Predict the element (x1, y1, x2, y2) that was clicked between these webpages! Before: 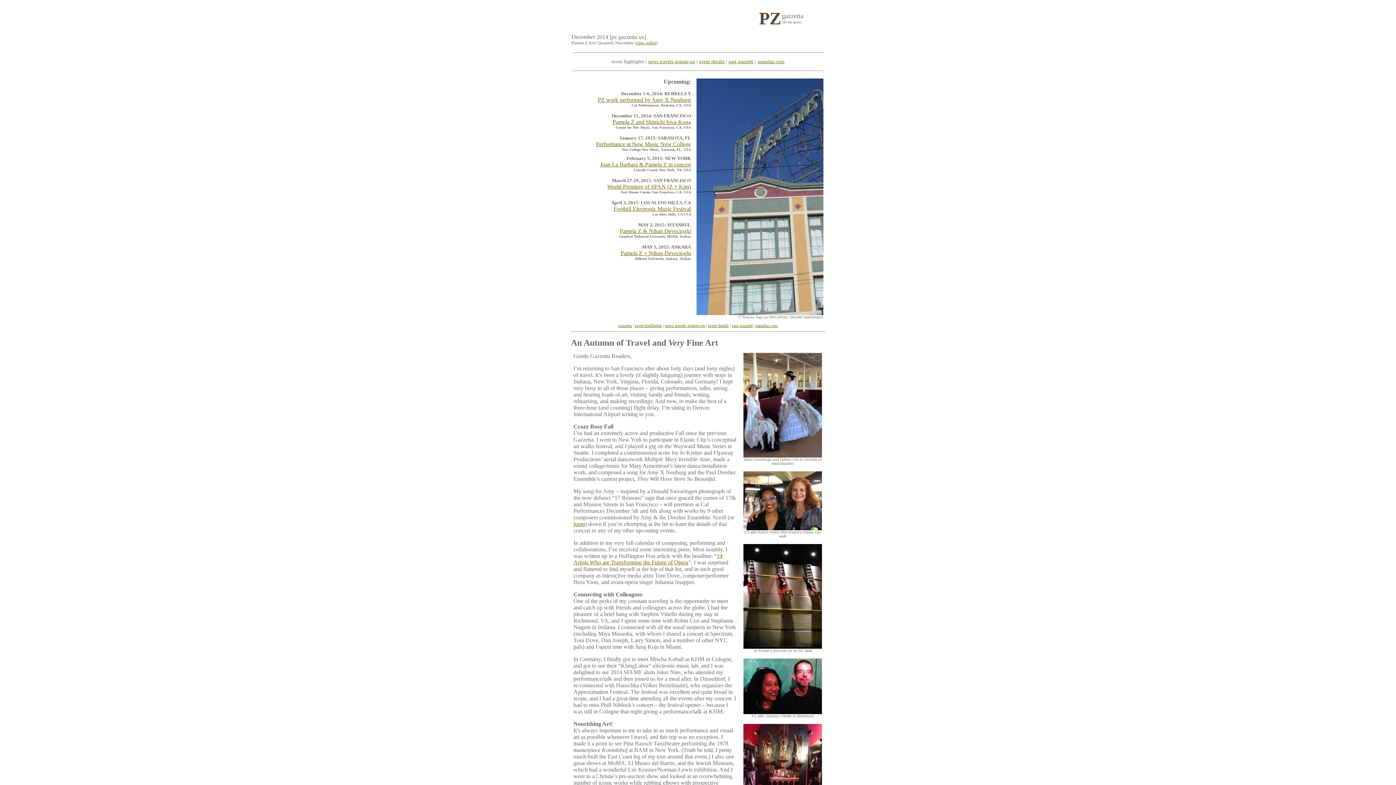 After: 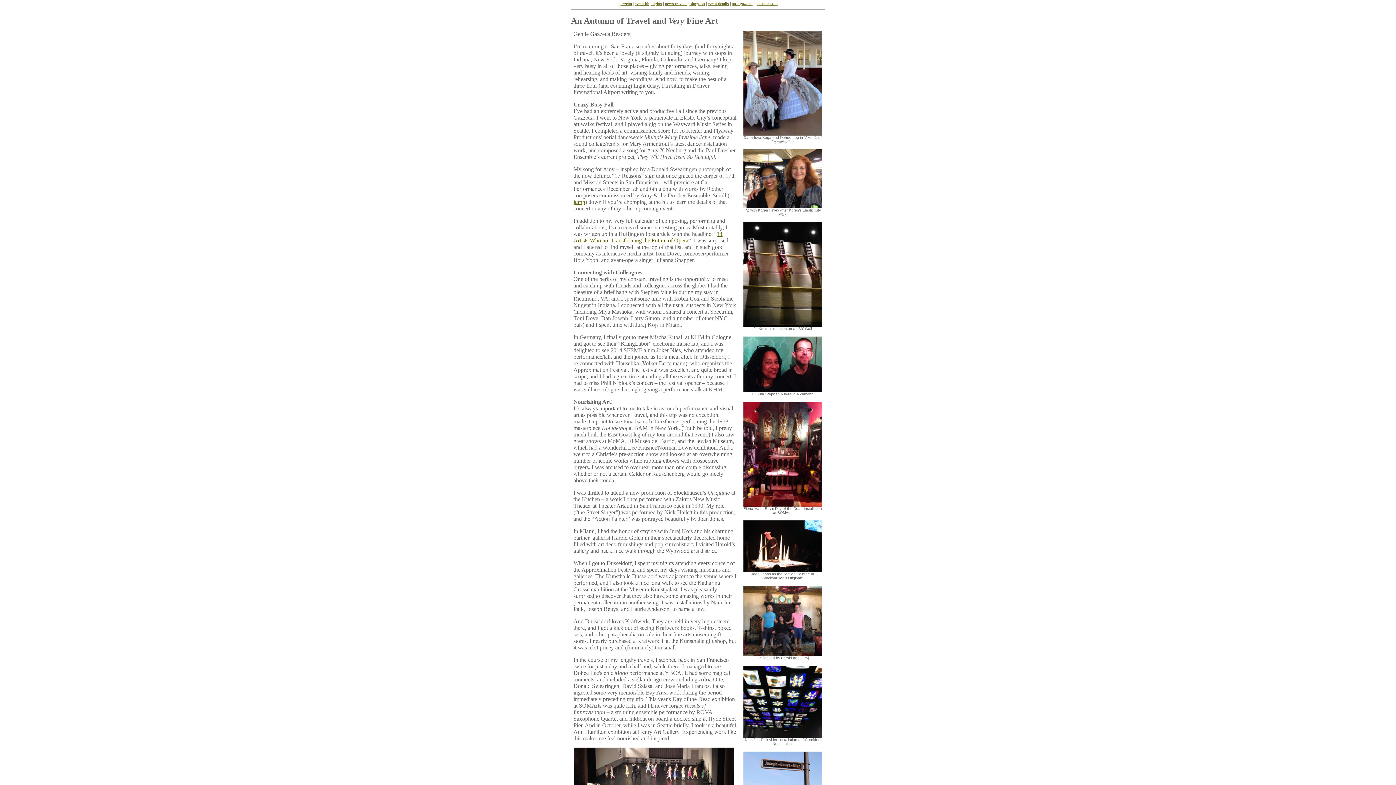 Action: label: news travels goings-on bbox: (648, 58, 695, 64)